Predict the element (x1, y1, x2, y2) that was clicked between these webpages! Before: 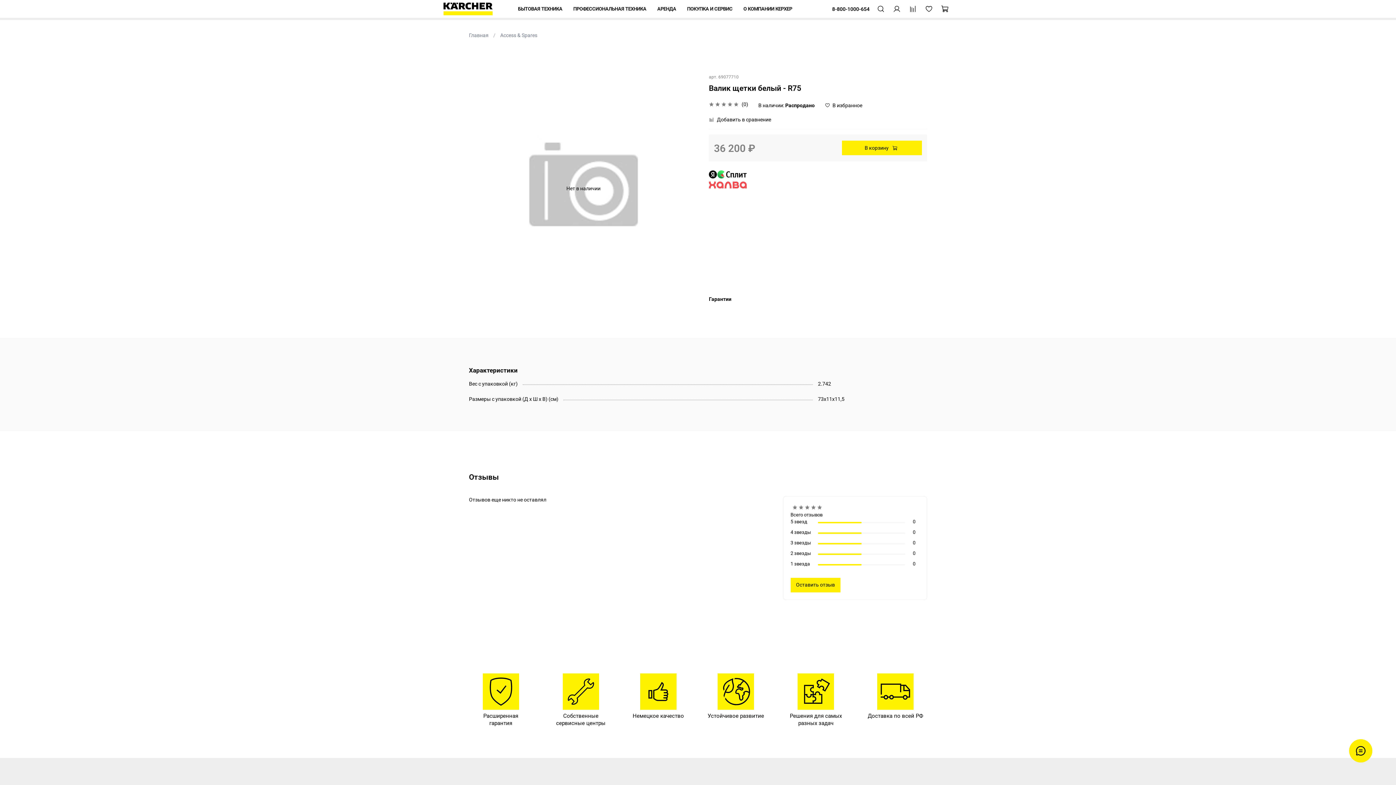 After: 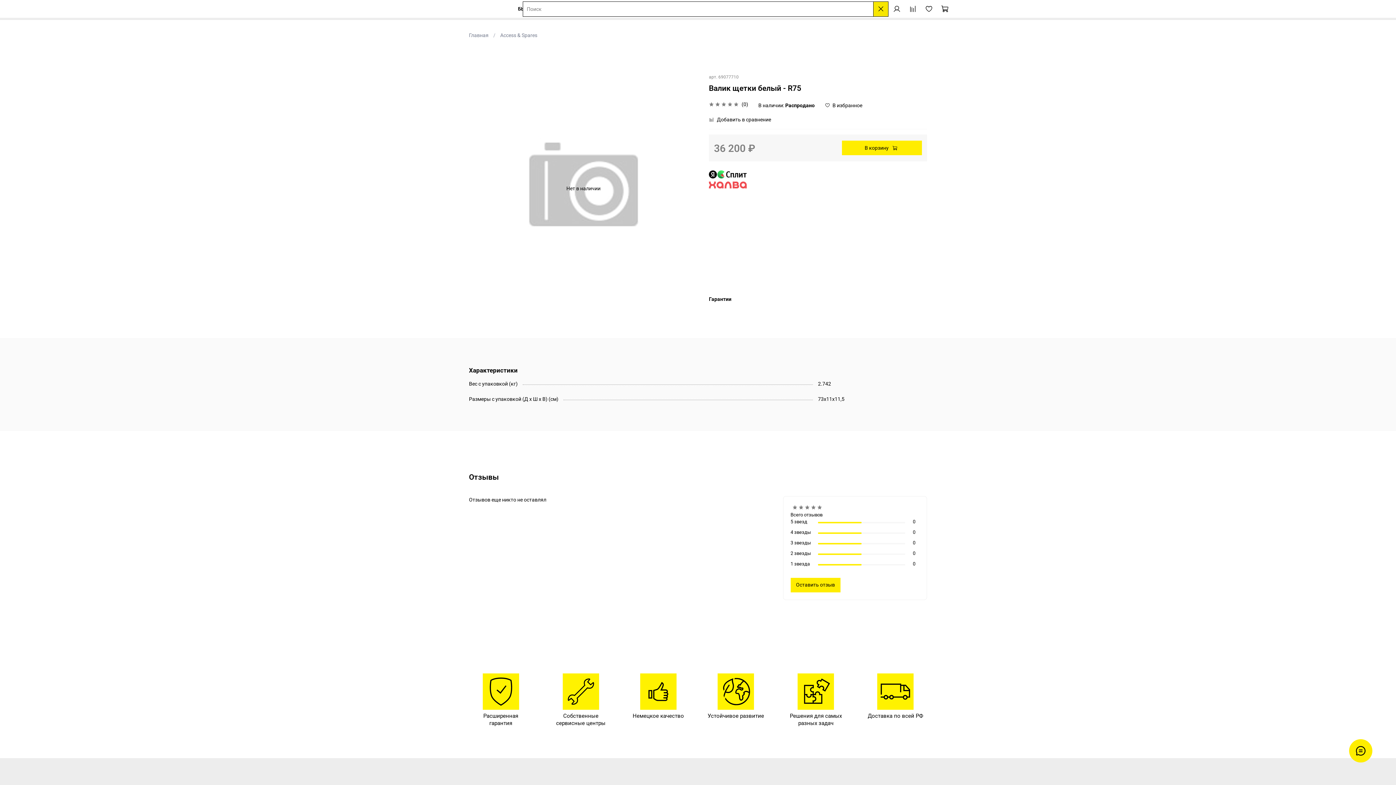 Action: bbox: (873, 1, 888, 16)